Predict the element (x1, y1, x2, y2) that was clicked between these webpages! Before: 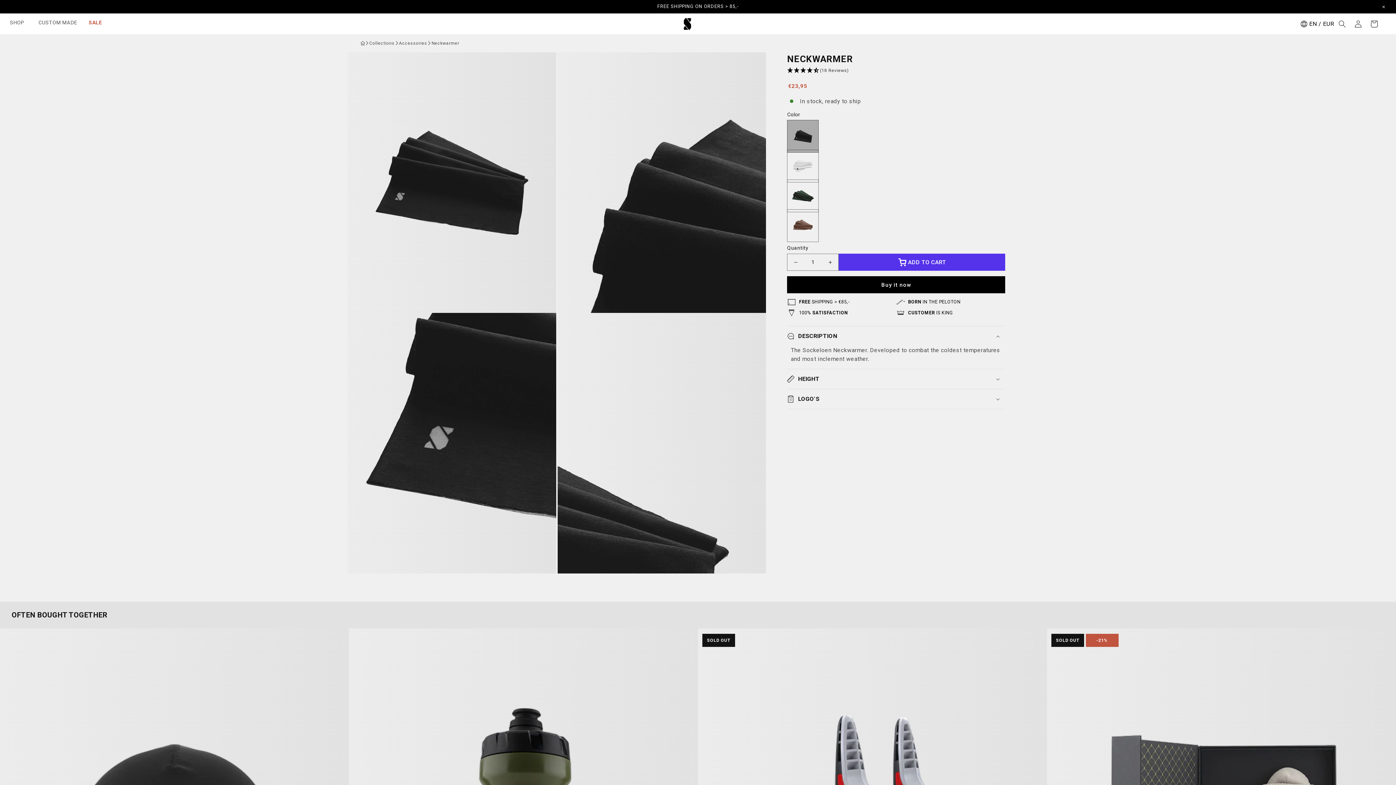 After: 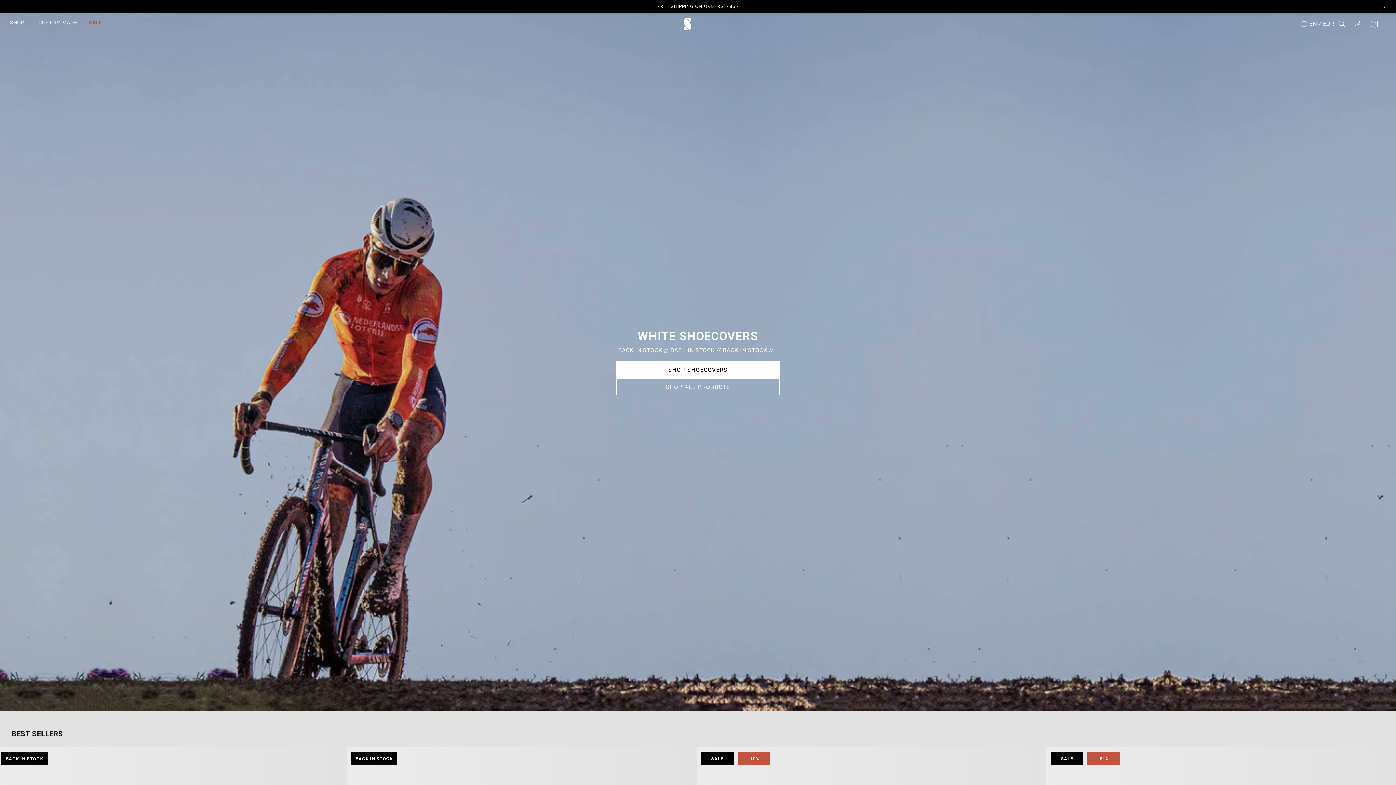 Action: bbox: (681, 15, 694, 32)